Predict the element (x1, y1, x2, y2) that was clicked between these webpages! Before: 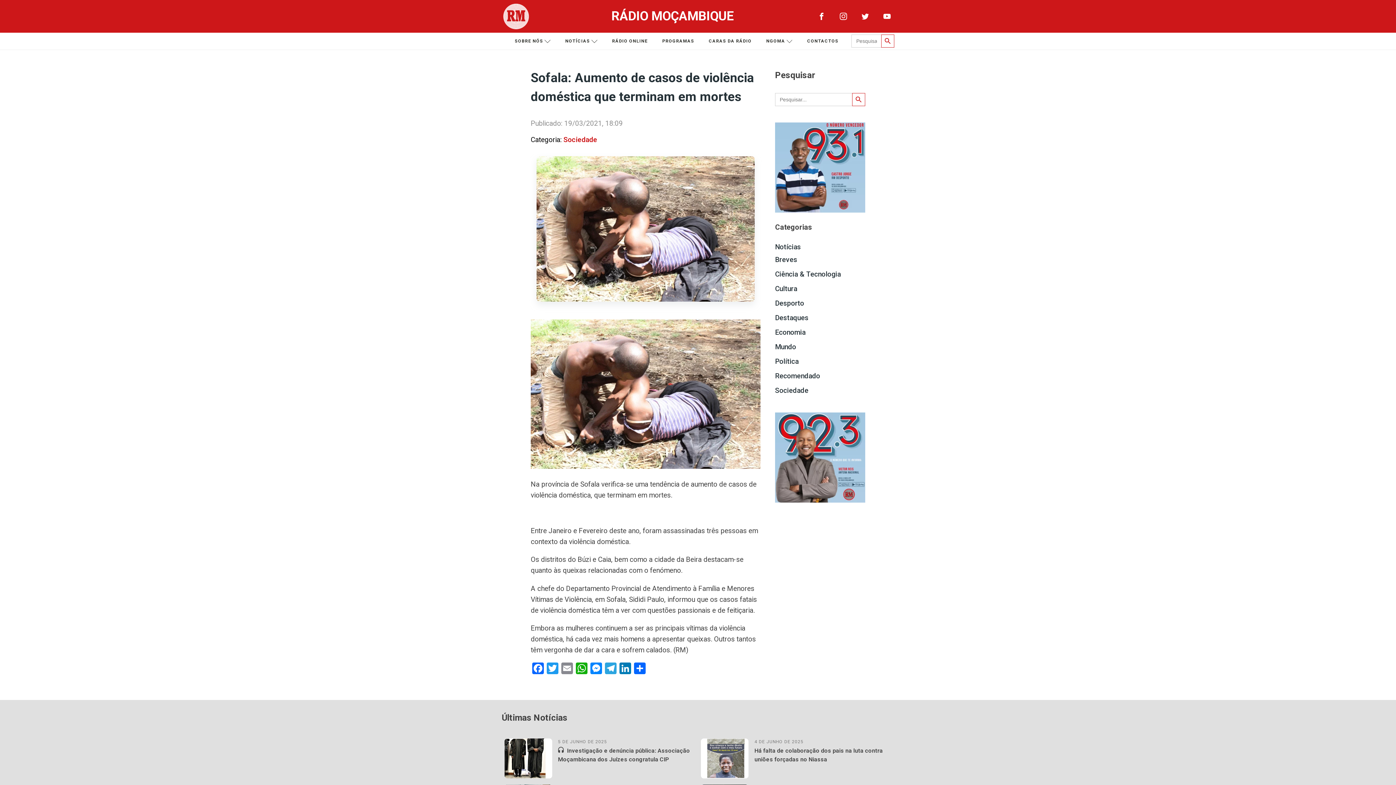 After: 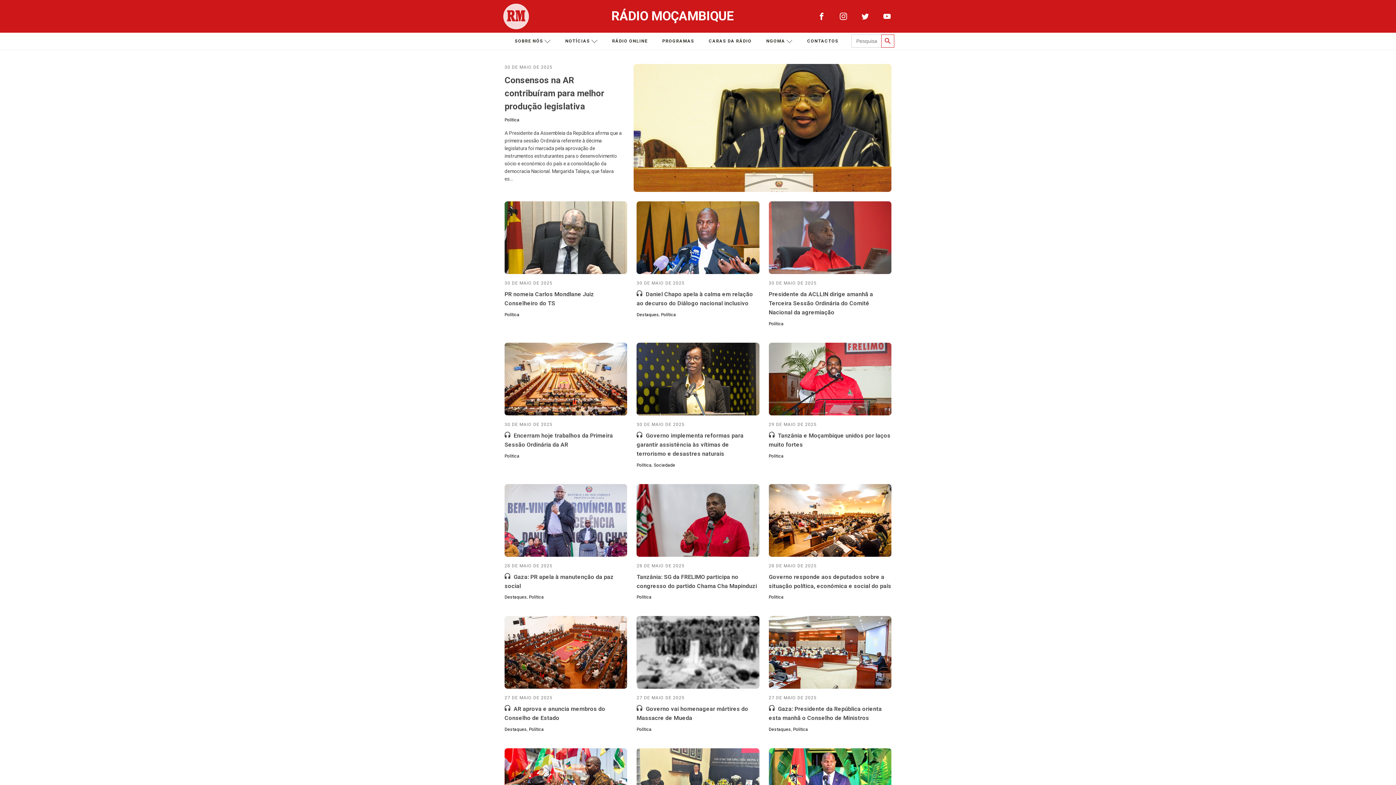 Action: bbox: (775, 357, 798, 365) label: Política